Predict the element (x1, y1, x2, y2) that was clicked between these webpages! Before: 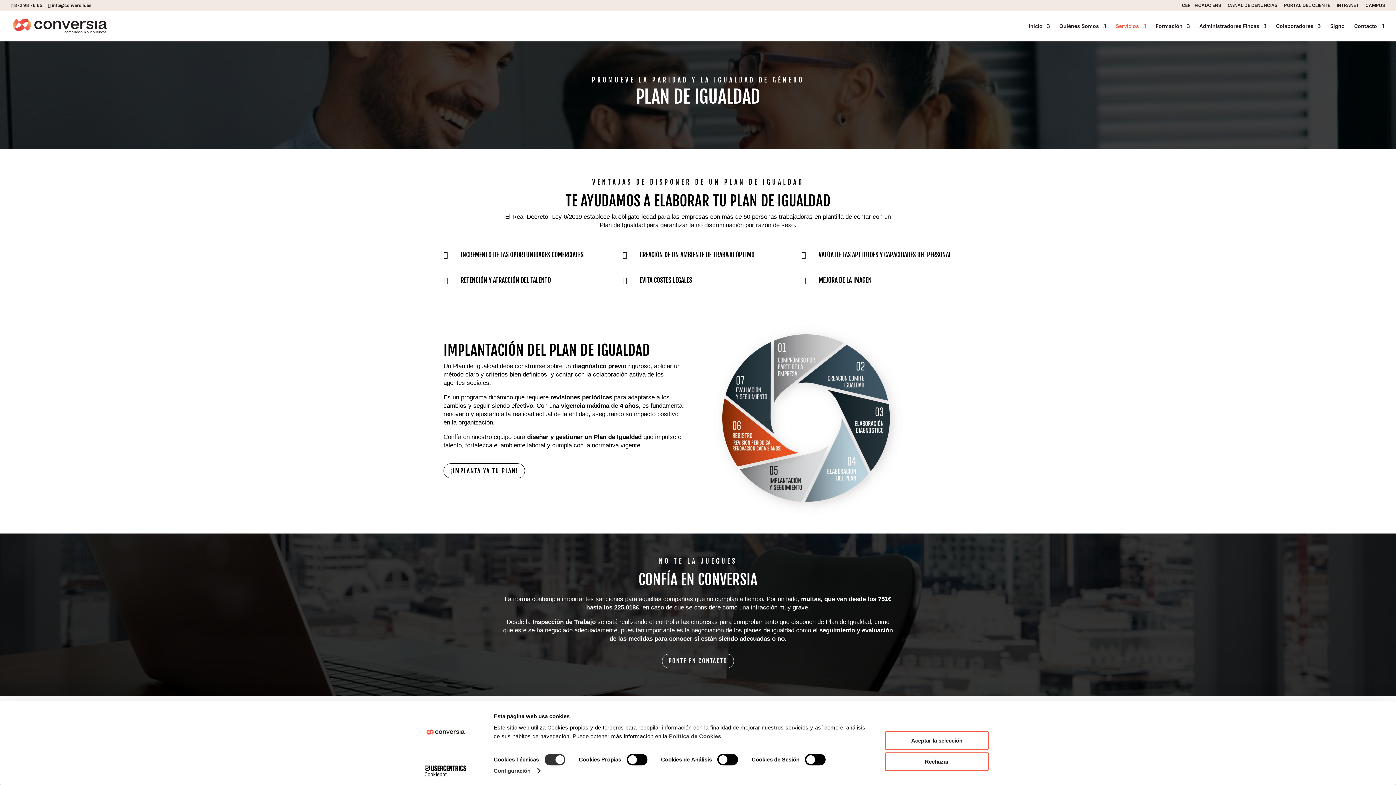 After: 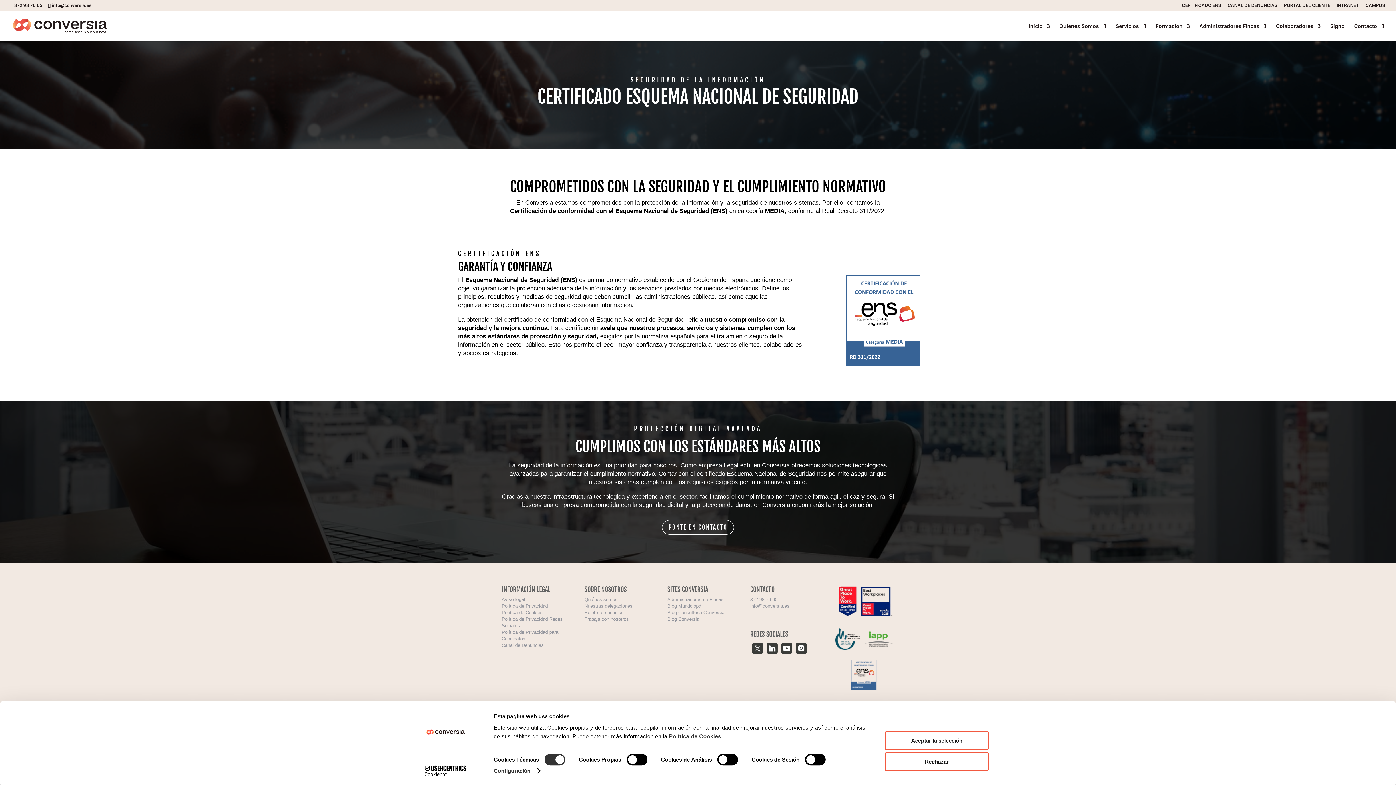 Action: label: CERTIFICADO ENS bbox: (1182, 3, 1221, 10)